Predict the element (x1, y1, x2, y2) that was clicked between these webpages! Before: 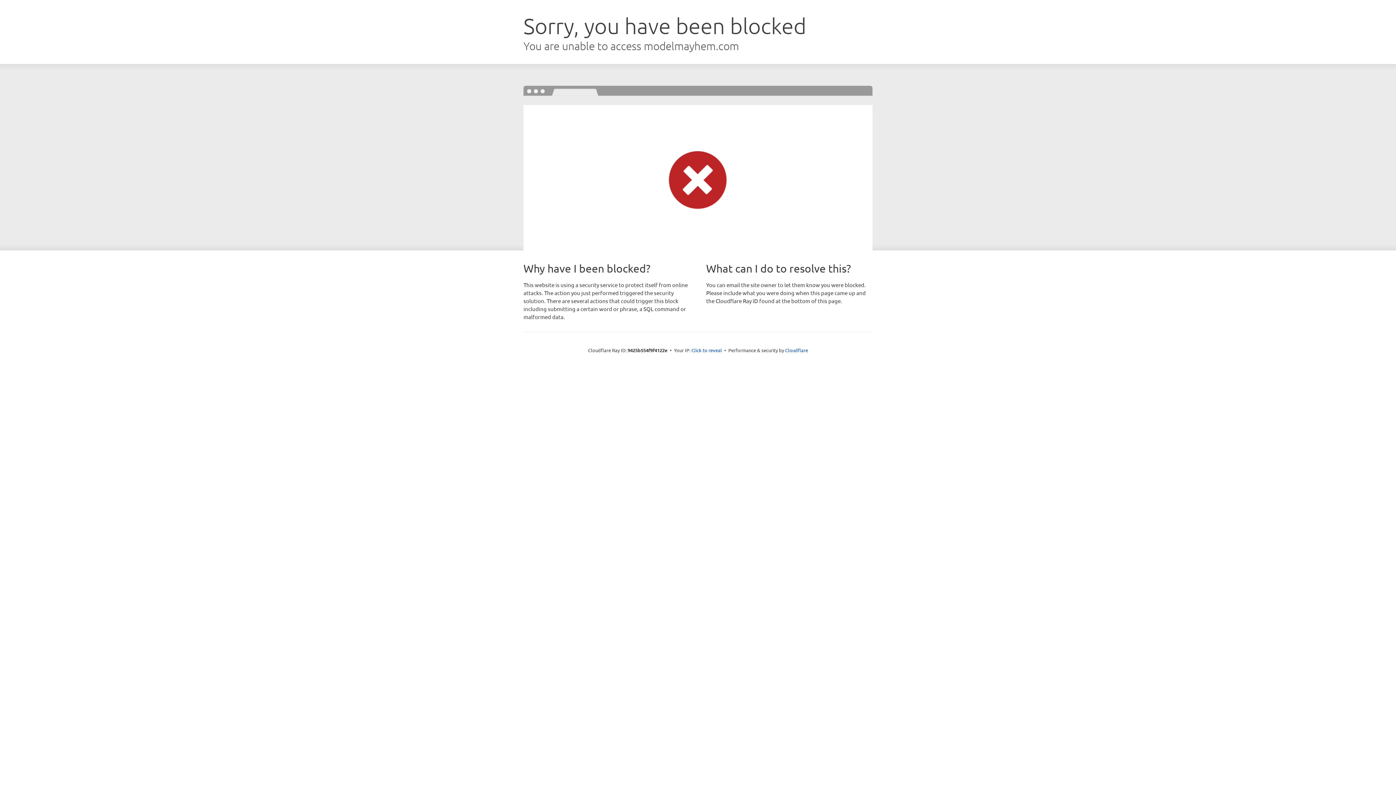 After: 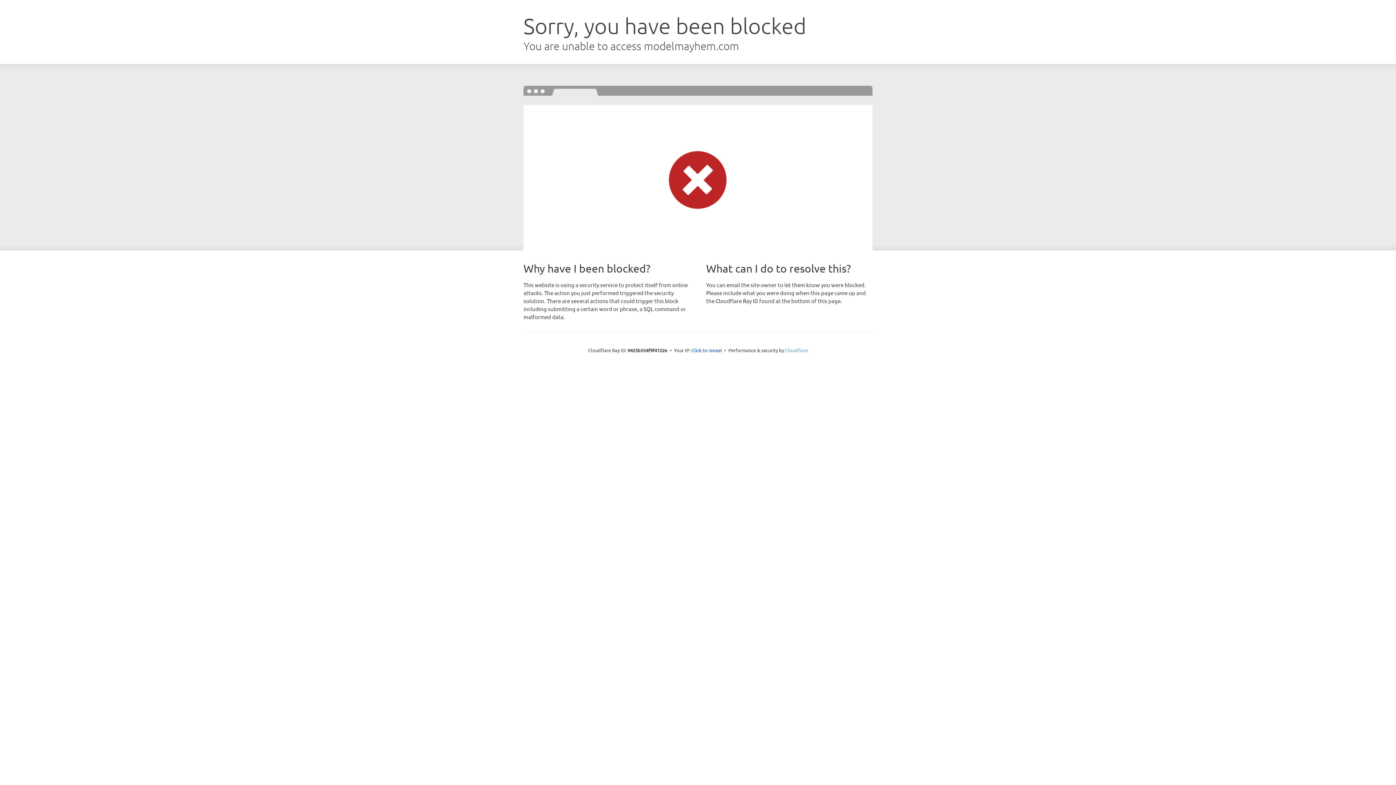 Action: bbox: (785, 347, 808, 353) label: Cloudflare